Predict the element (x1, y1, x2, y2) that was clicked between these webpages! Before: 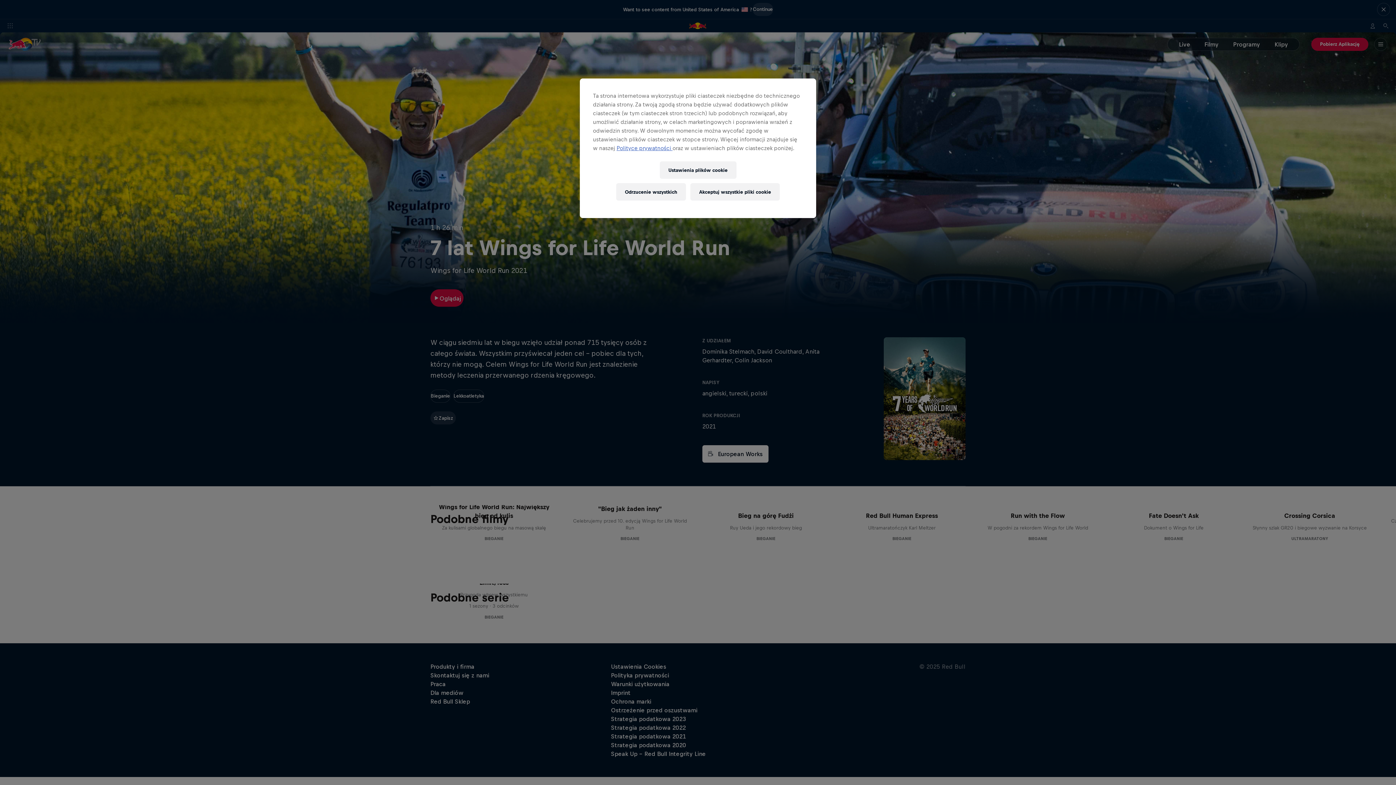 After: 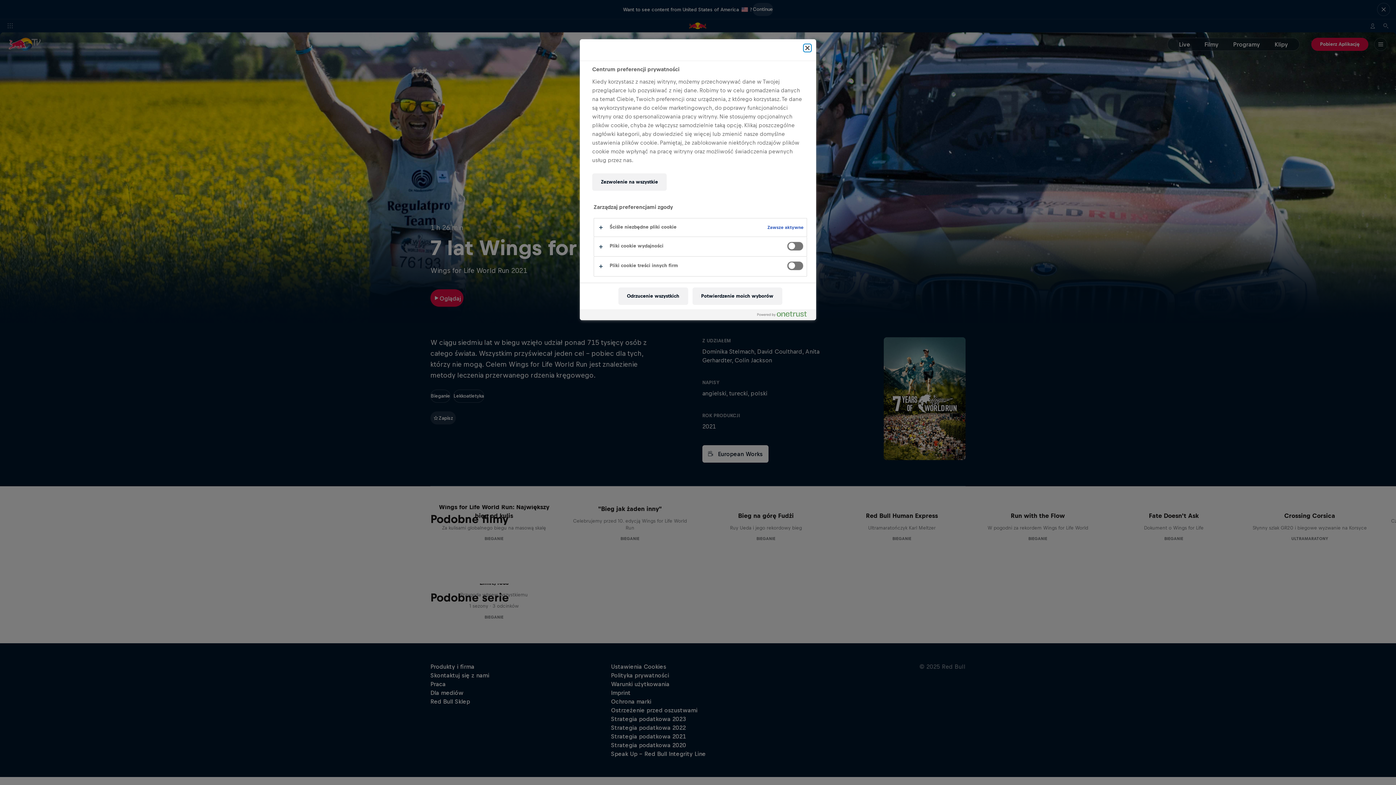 Action: bbox: (659, 161, 736, 178) label: Ustawienia plików cookie